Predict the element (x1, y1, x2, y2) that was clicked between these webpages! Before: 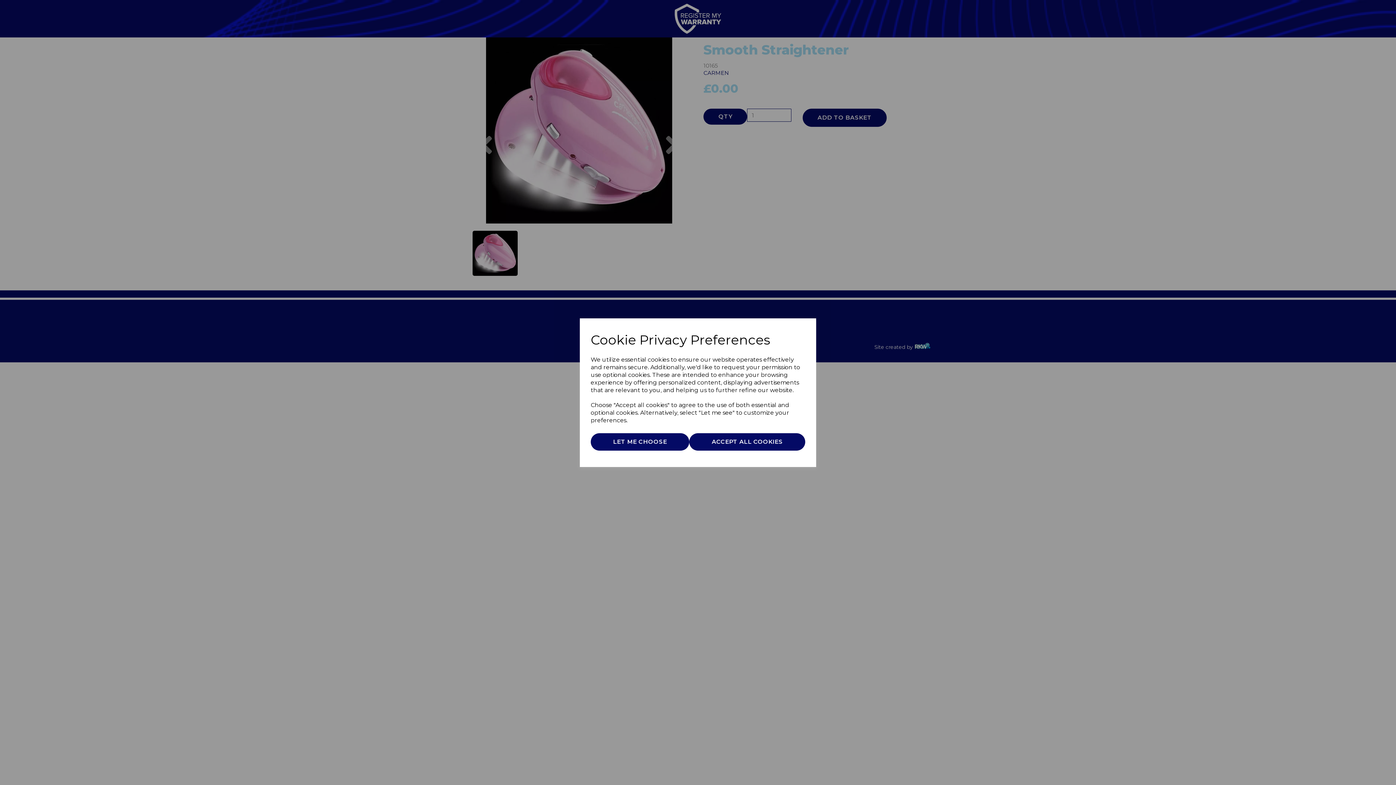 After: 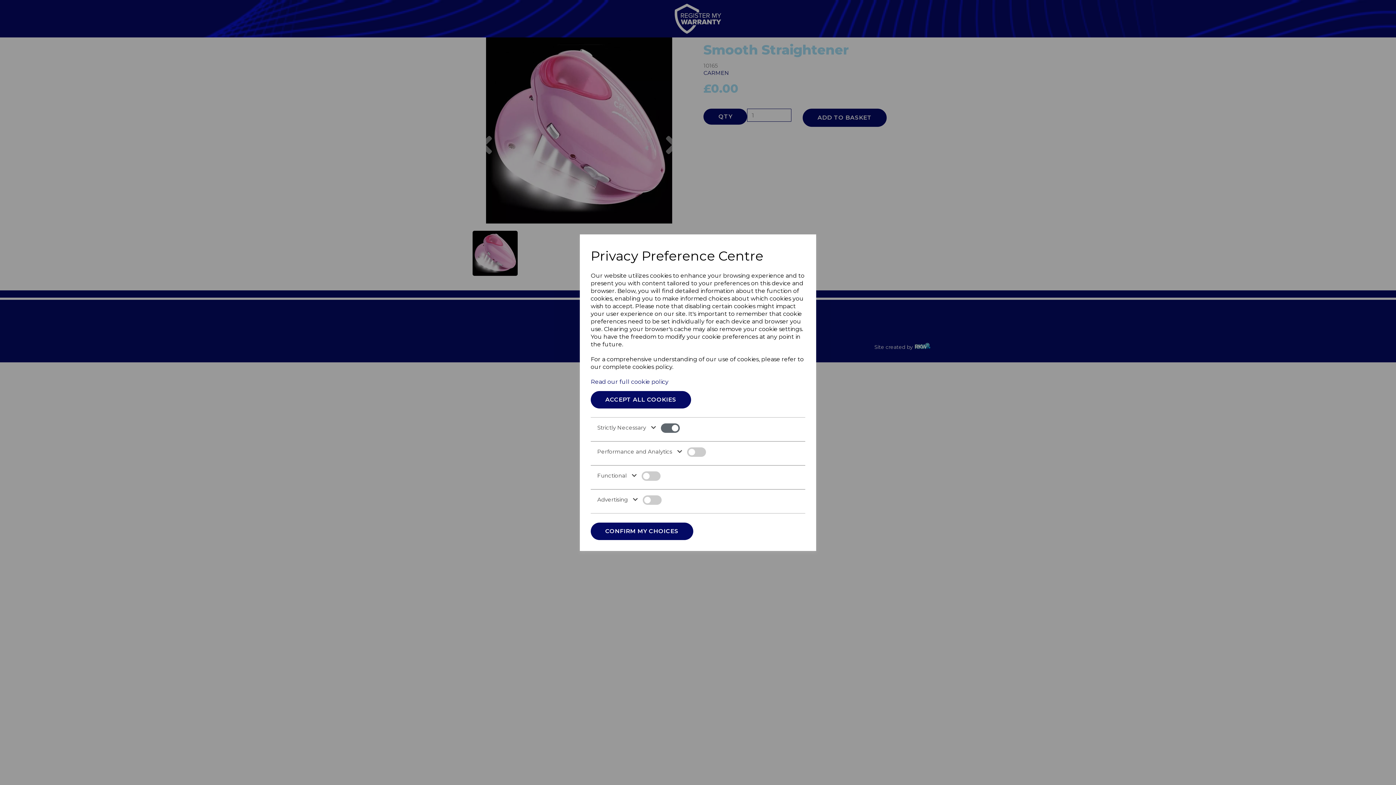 Action: label: LET ME CHOOSE bbox: (590, 433, 689, 450)